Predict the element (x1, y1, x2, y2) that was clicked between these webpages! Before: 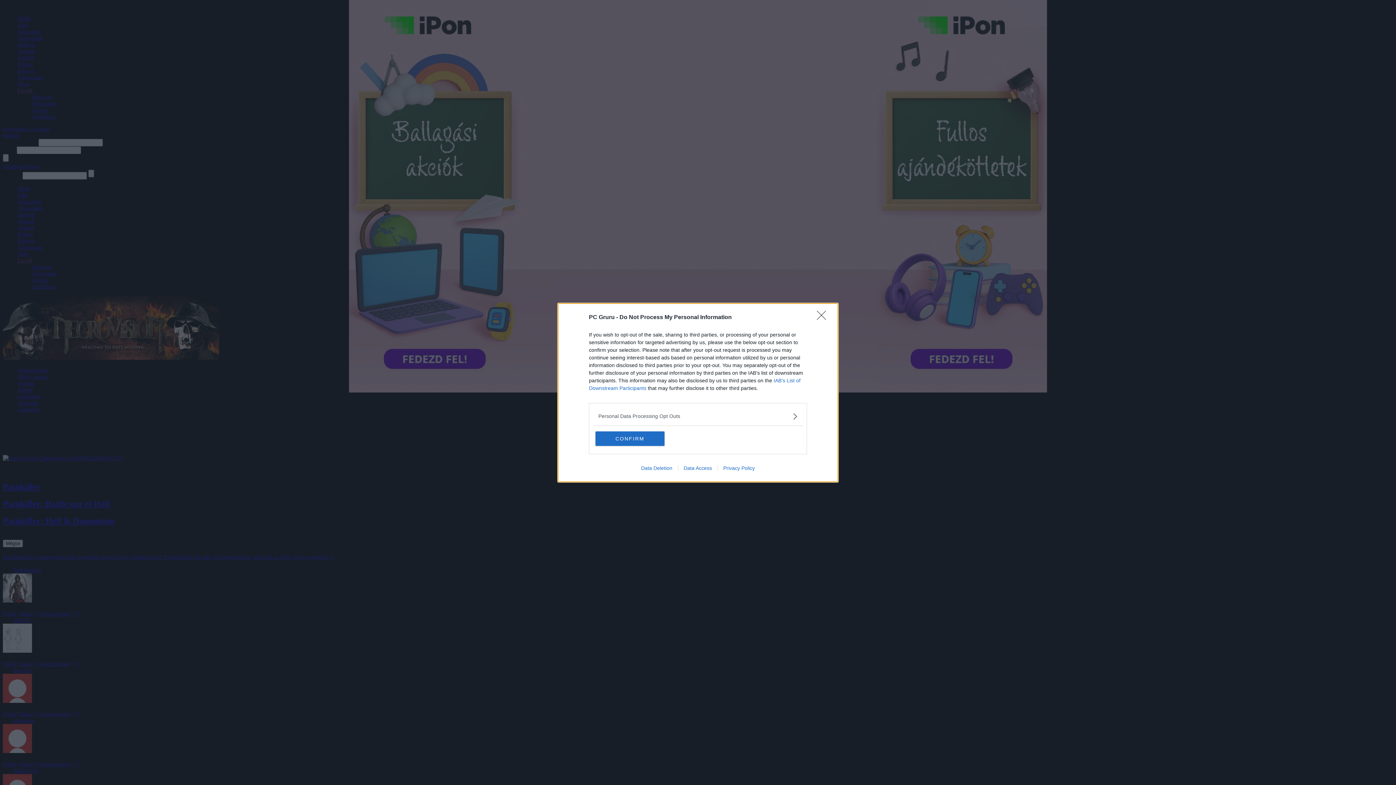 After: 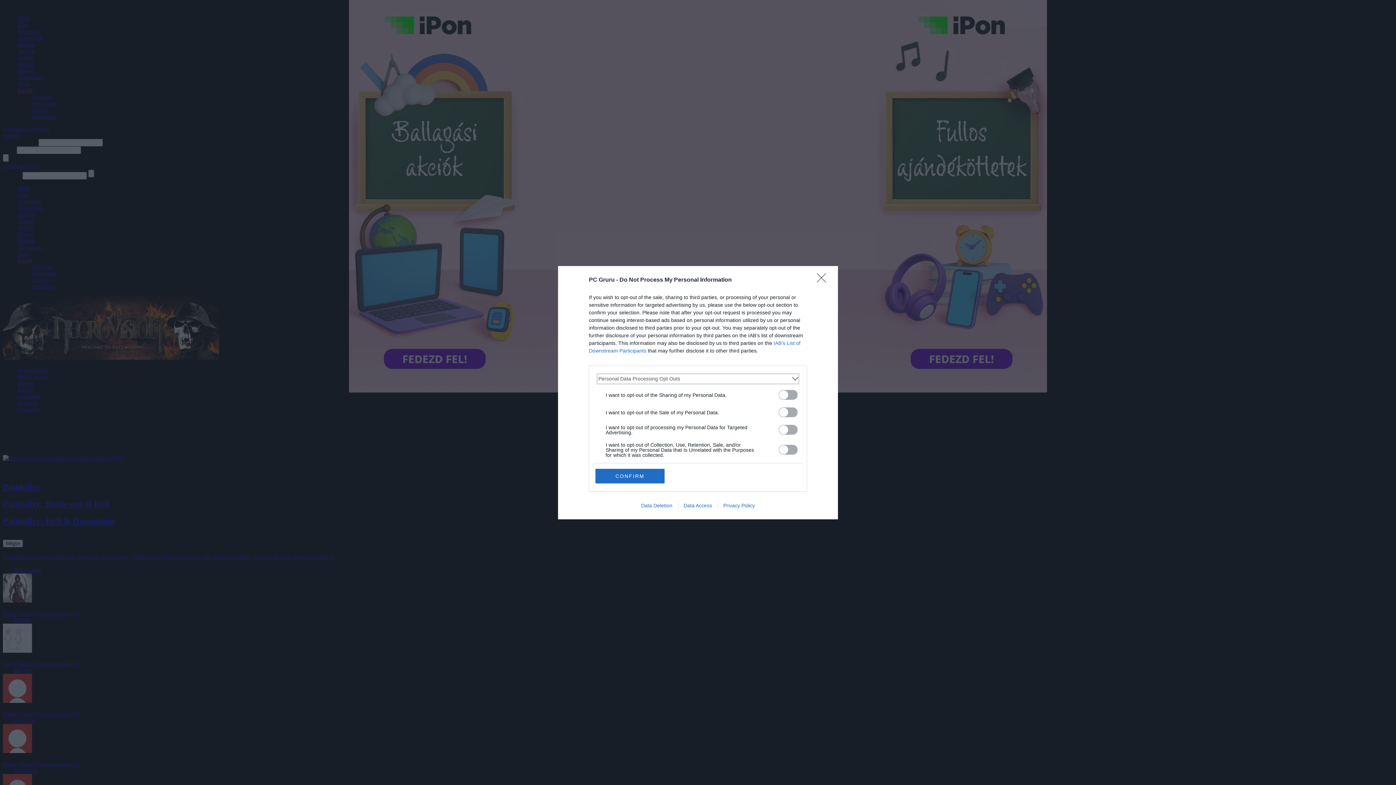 Action: bbox: (598, 412, 797, 420) label: Opt-Outs